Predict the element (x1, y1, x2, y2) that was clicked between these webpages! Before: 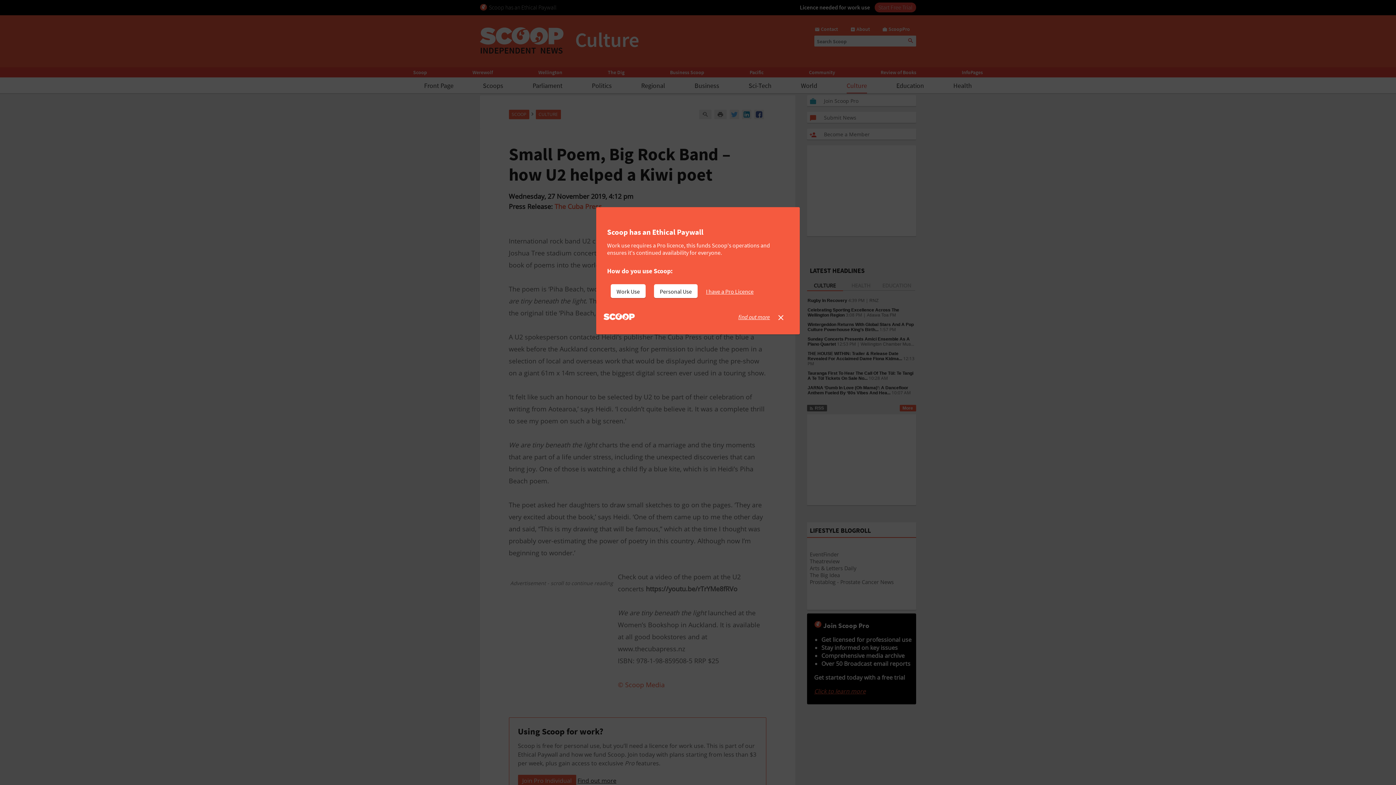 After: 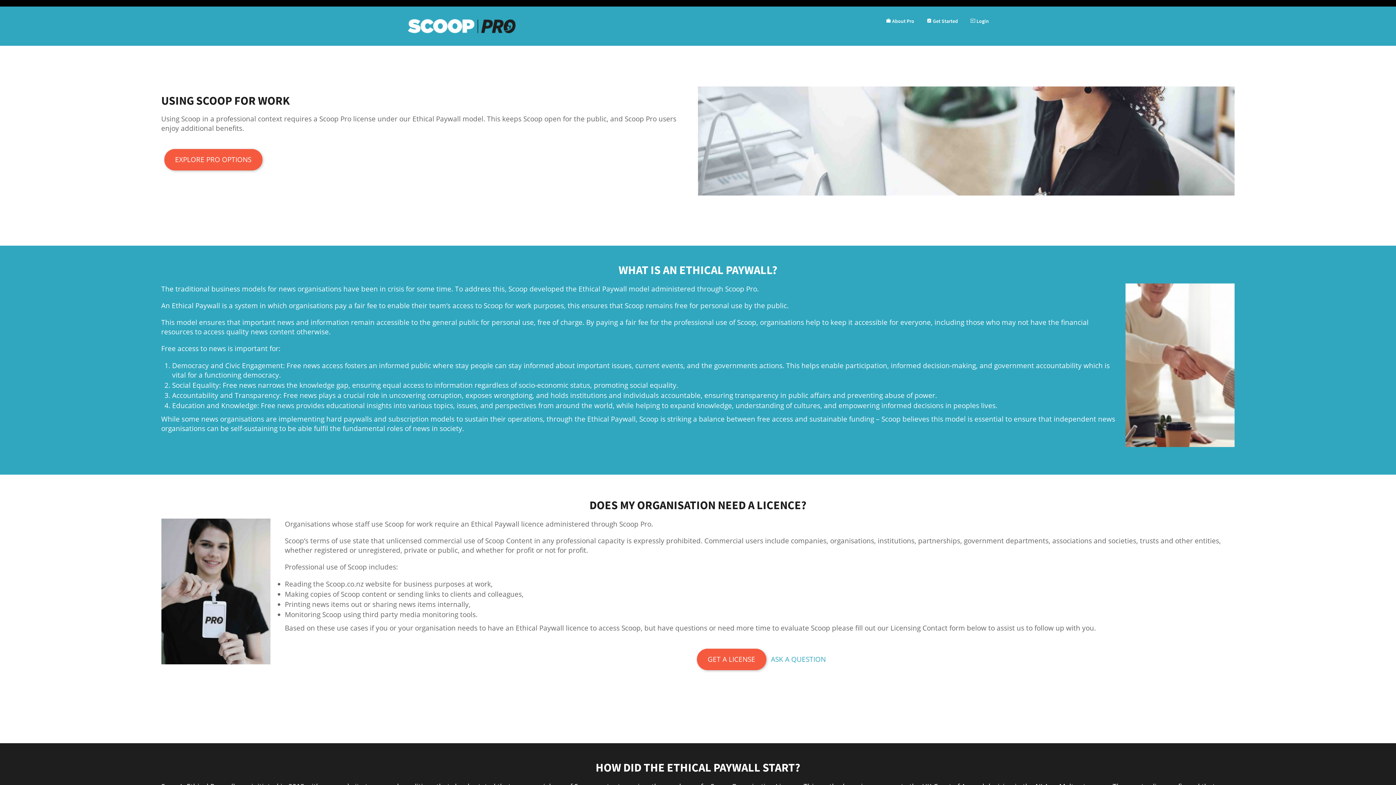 Action: label: find out more bbox: (738, 313, 770, 320)